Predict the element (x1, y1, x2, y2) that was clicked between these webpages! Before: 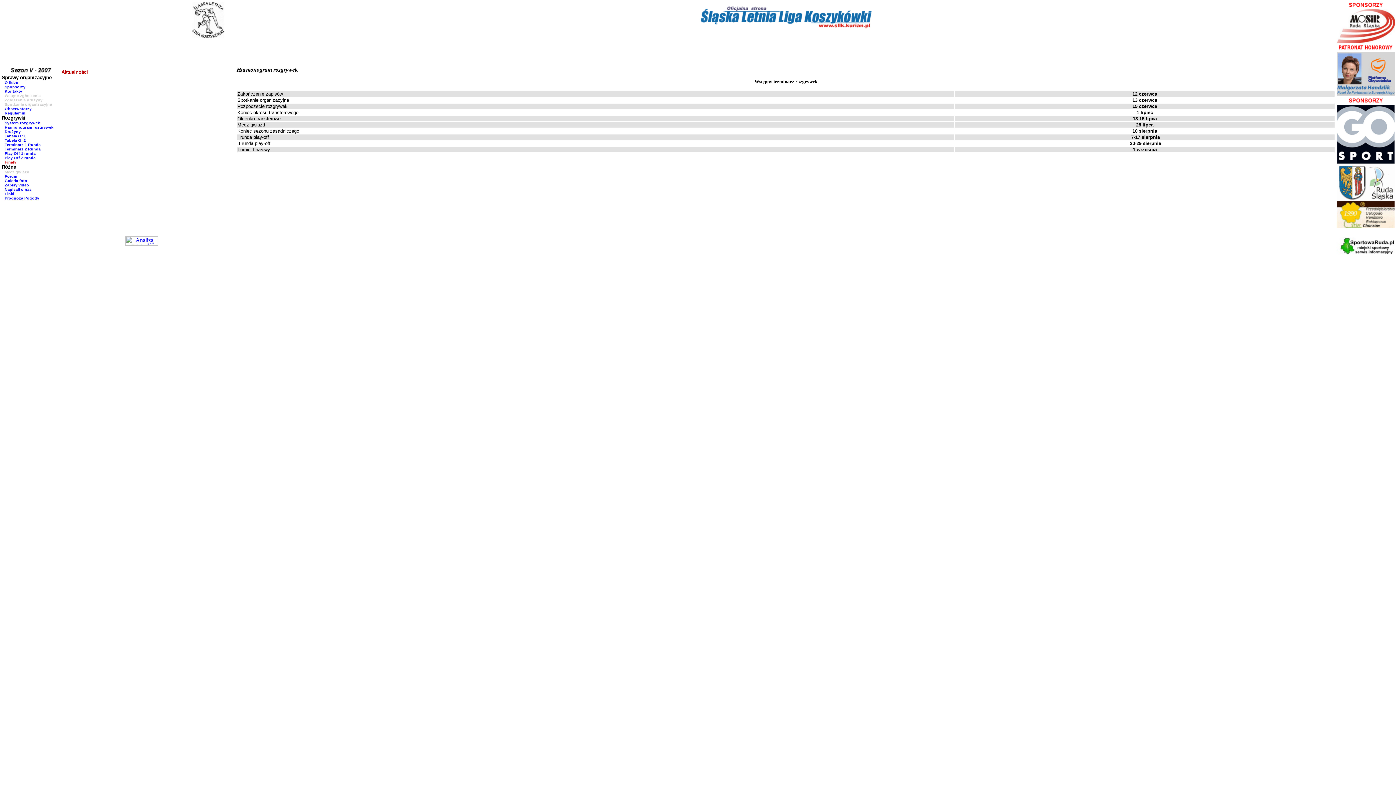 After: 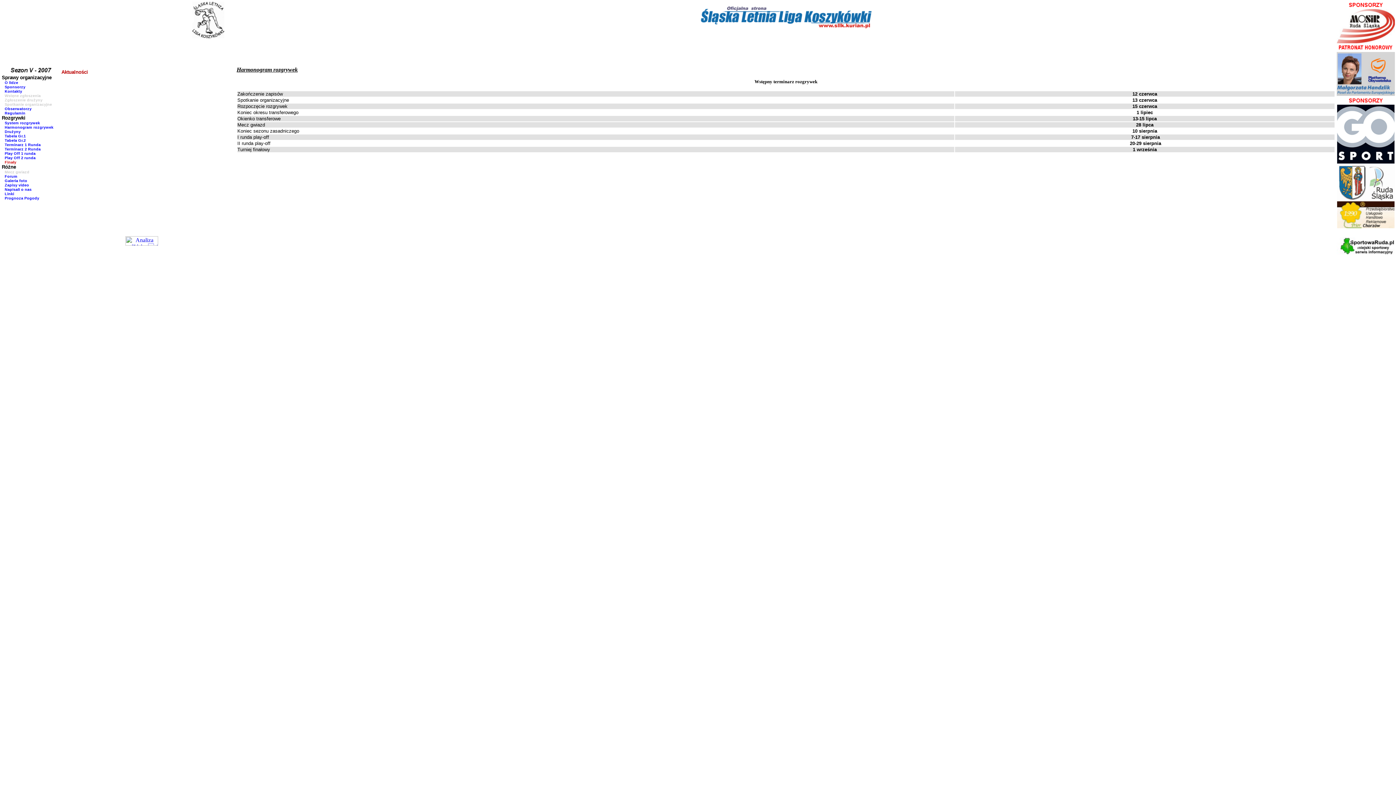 Action: bbox: (1337, 223, 1394, 229)